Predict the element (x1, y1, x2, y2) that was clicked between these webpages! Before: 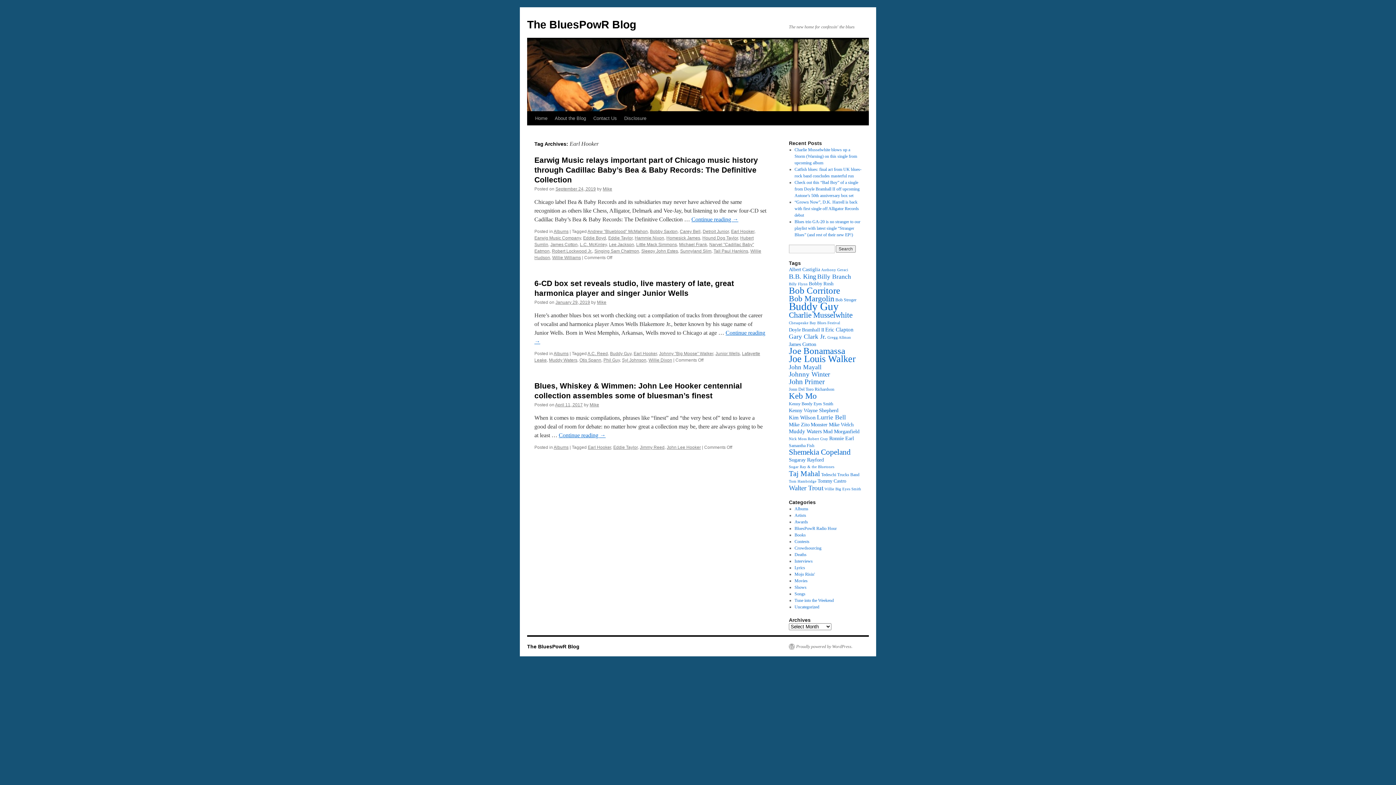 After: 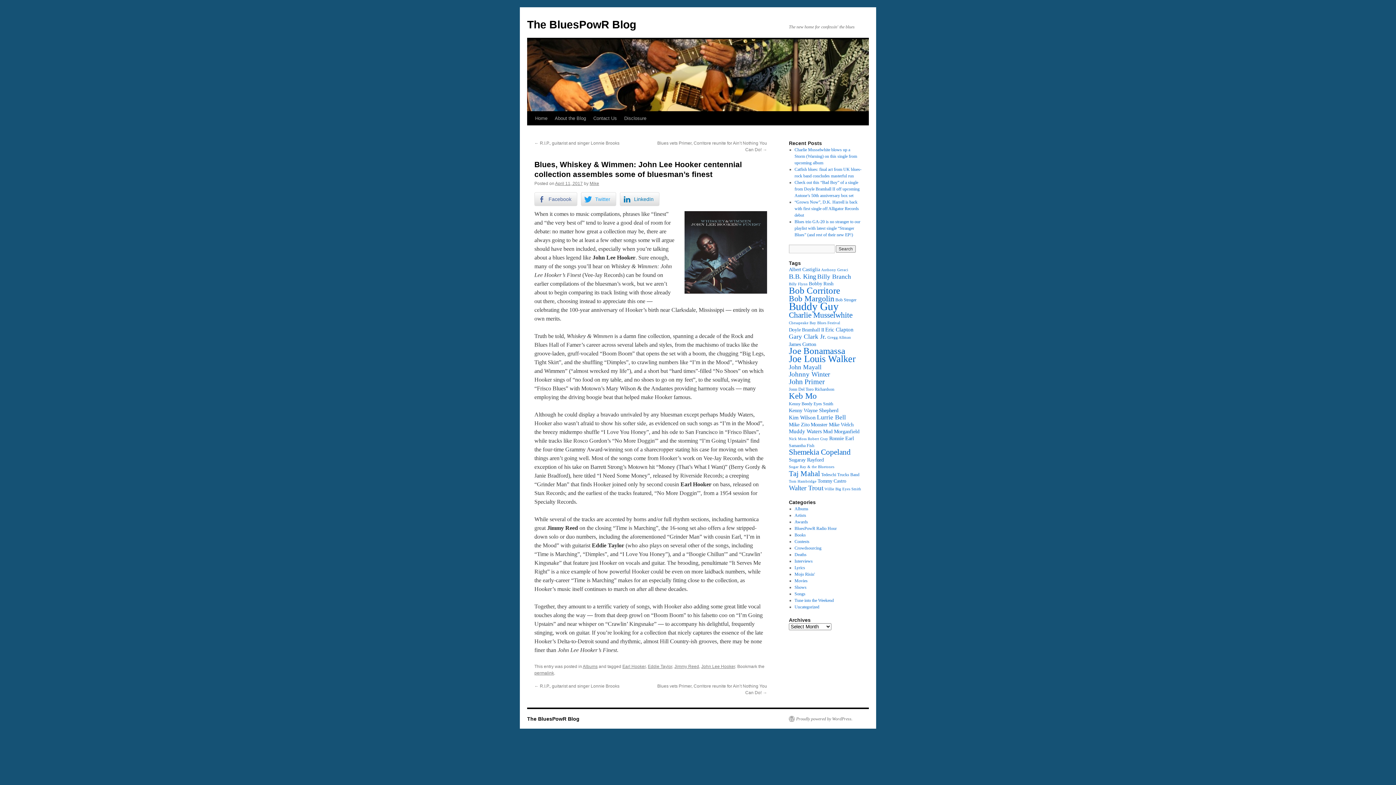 Action: bbox: (555, 402, 582, 407) label: April 11, 2017